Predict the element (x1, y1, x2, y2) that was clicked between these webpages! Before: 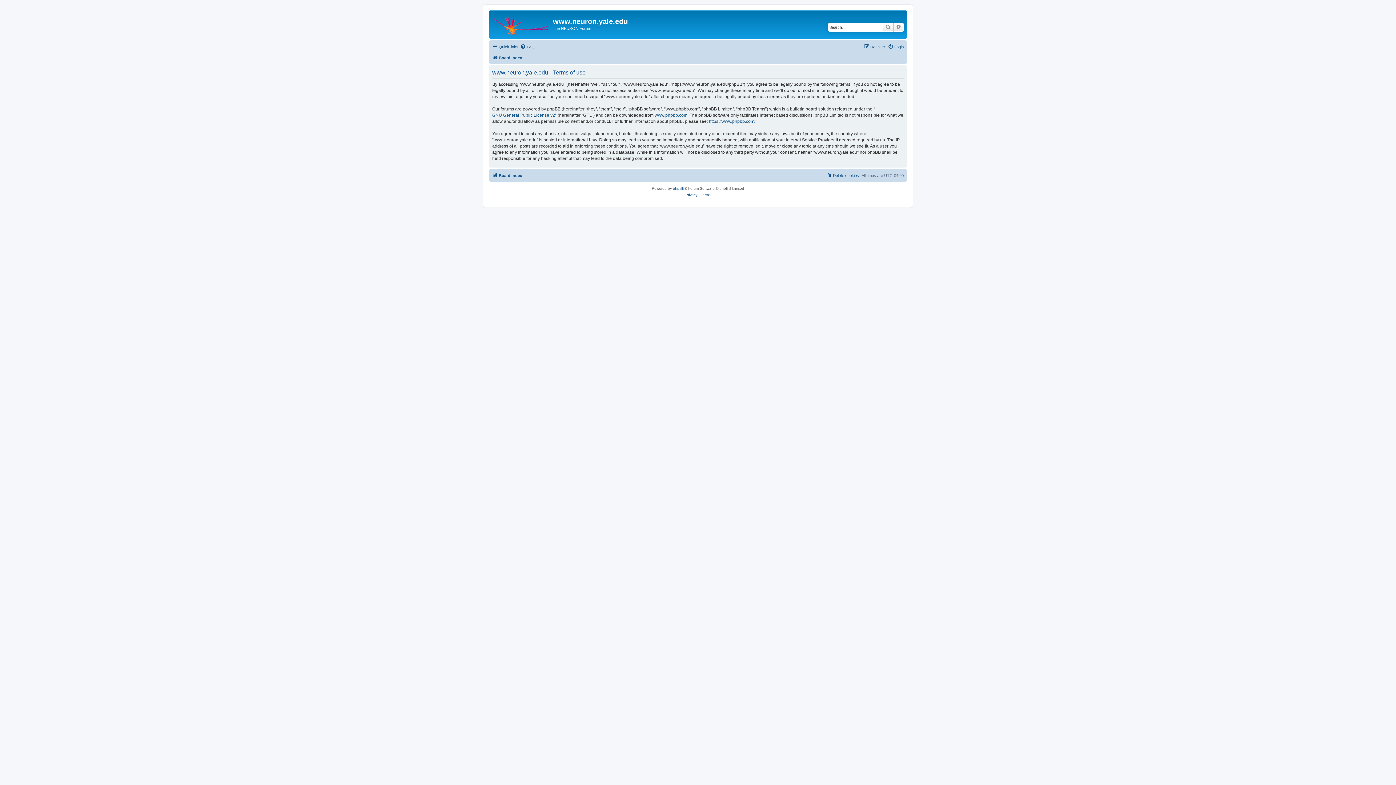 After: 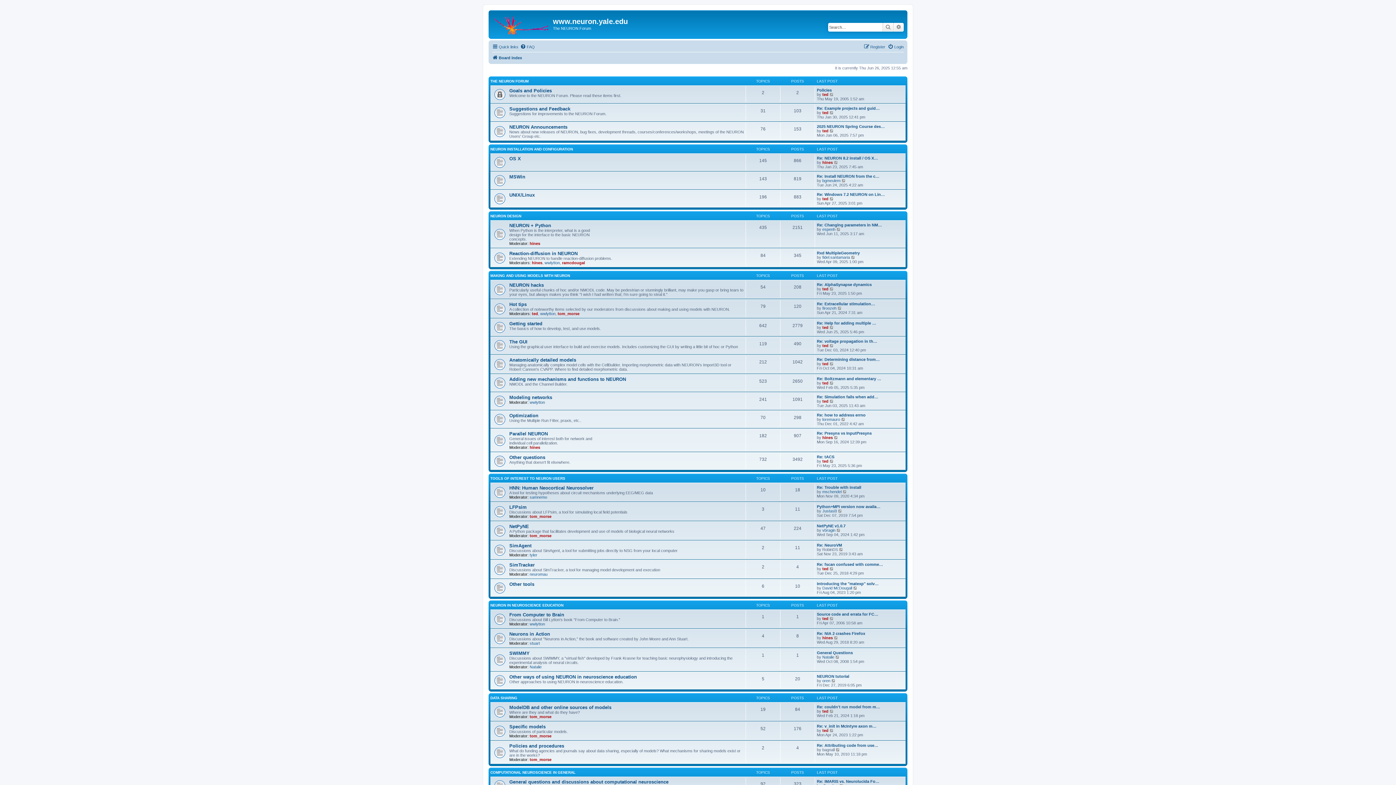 Action: bbox: (492, 171, 522, 179) label: Board index